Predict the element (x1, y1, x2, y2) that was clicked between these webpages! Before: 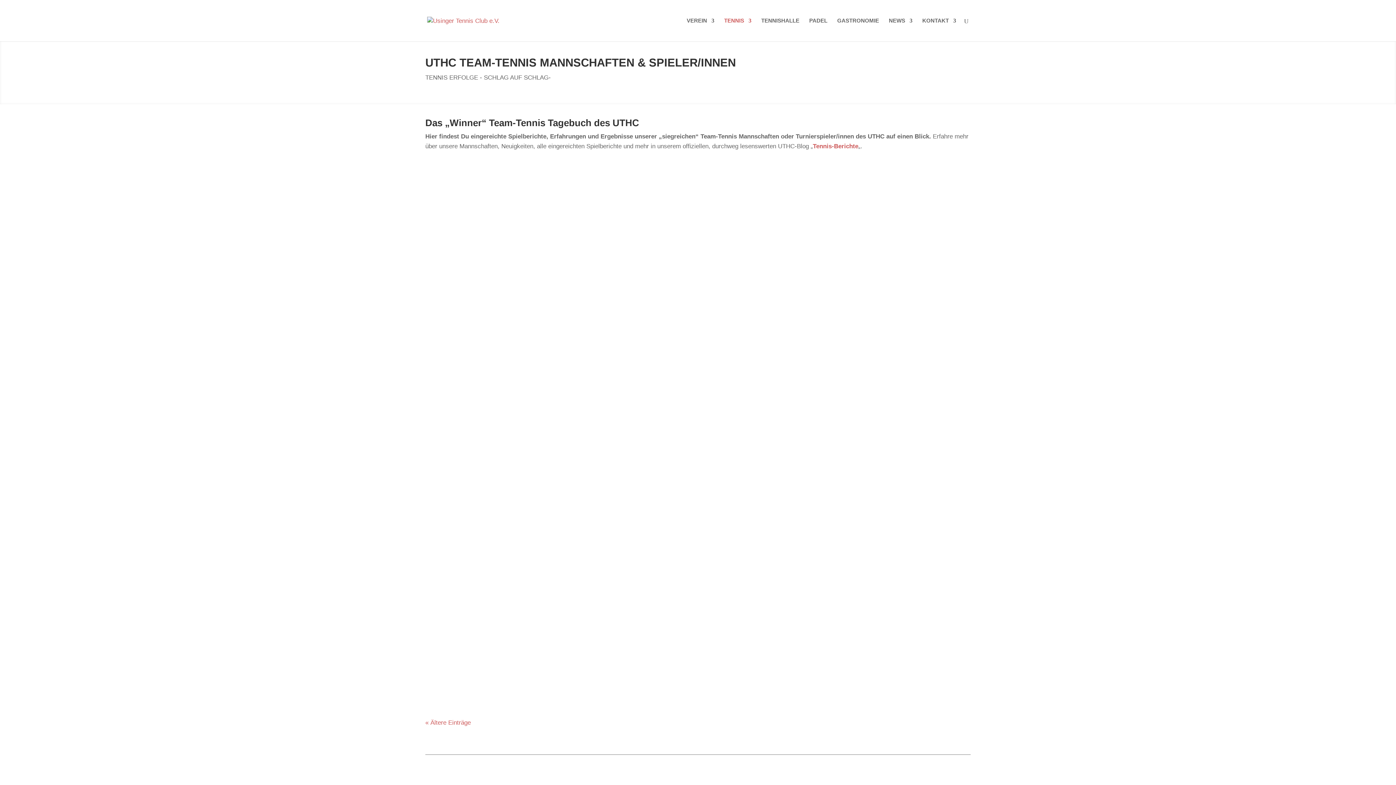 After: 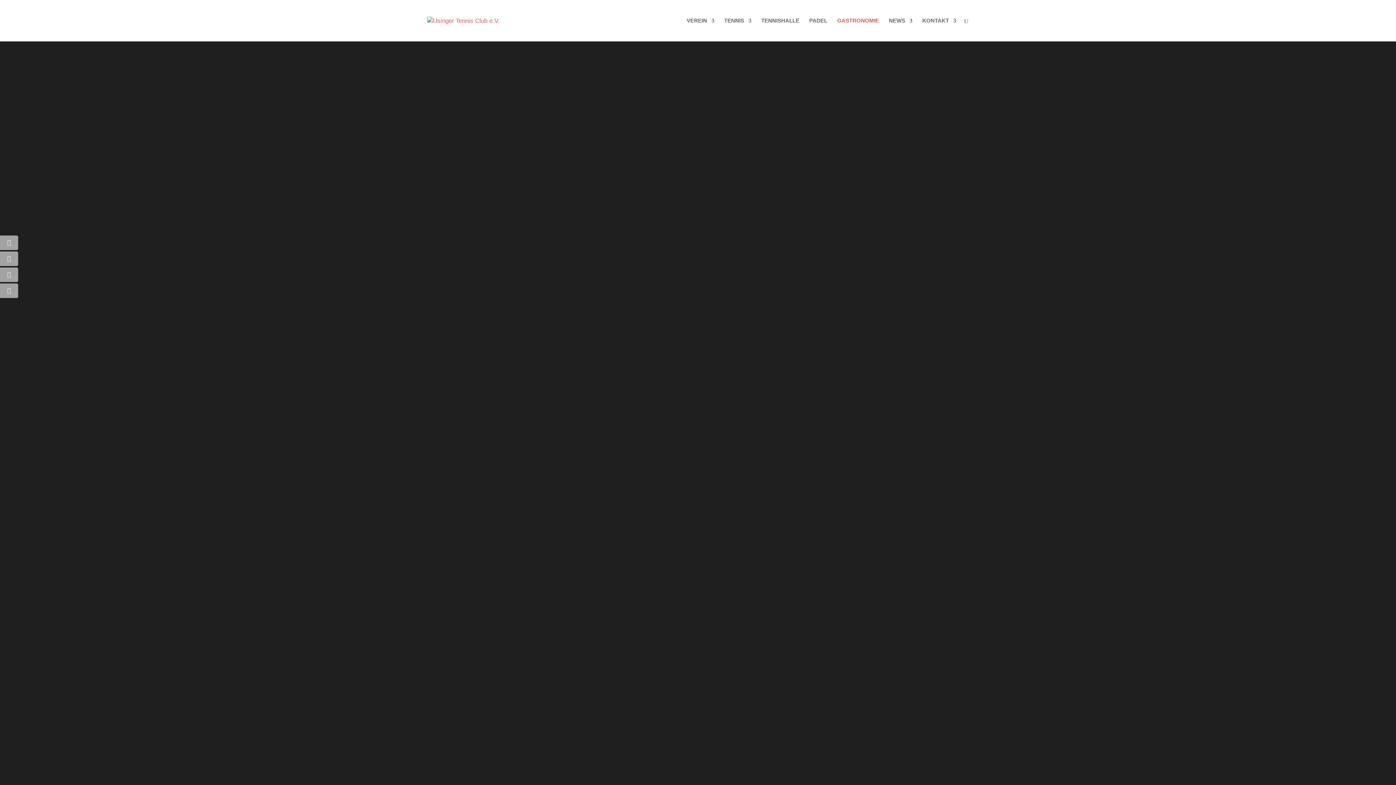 Action: label: GASTRONOMIE bbox: (837, 18, 879, 41)